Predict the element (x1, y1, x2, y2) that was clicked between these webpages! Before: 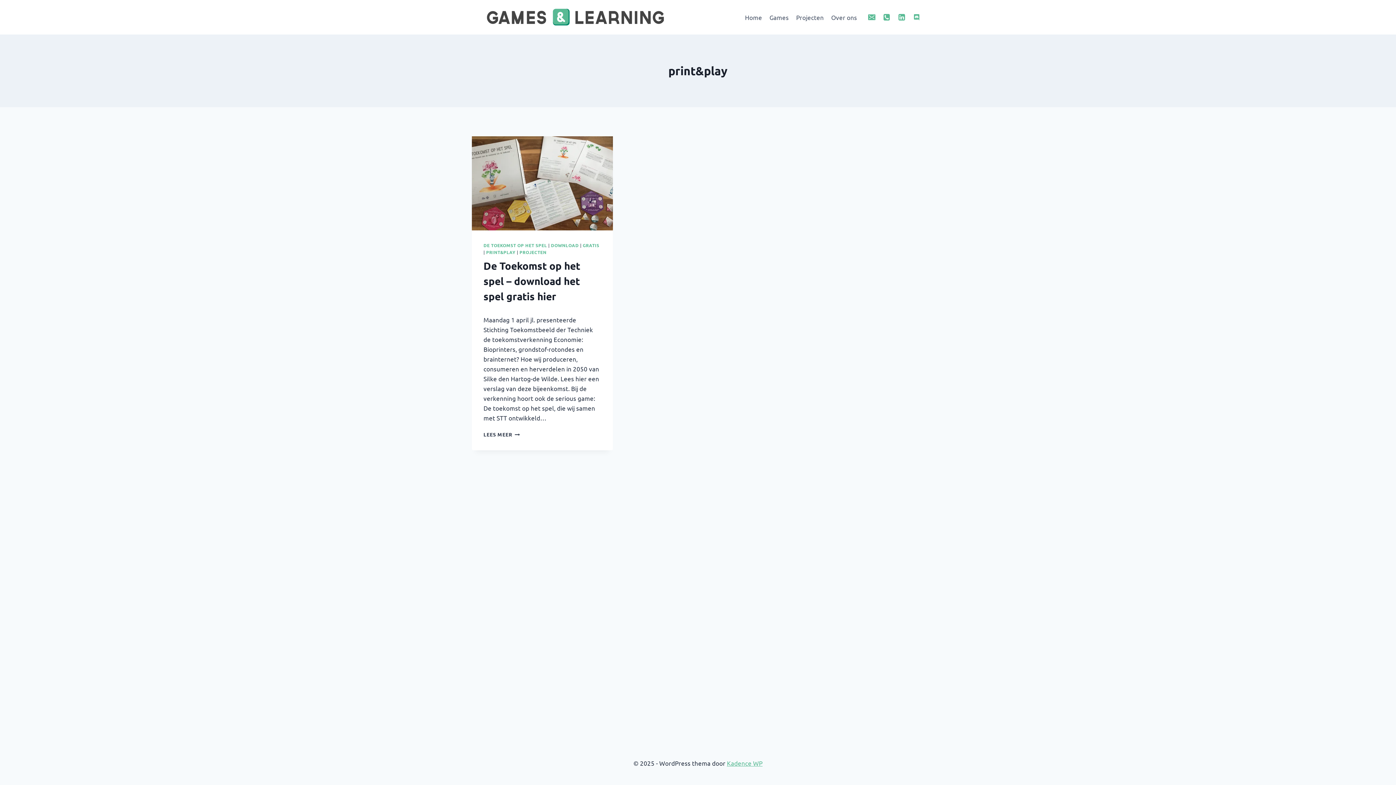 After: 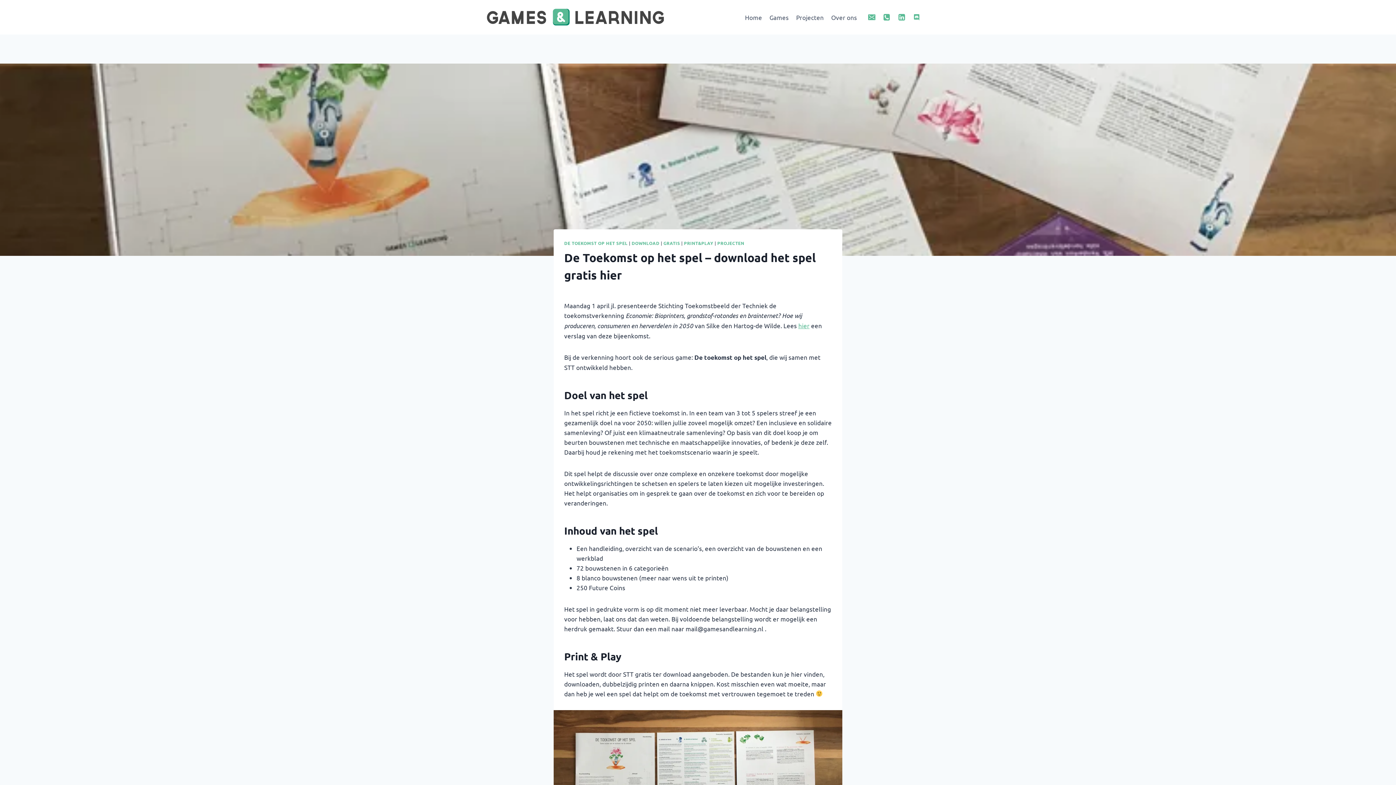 Action: bbox: (483, 259, 580, 302) label: De Toekomst op het spel – download het spel gratis hier